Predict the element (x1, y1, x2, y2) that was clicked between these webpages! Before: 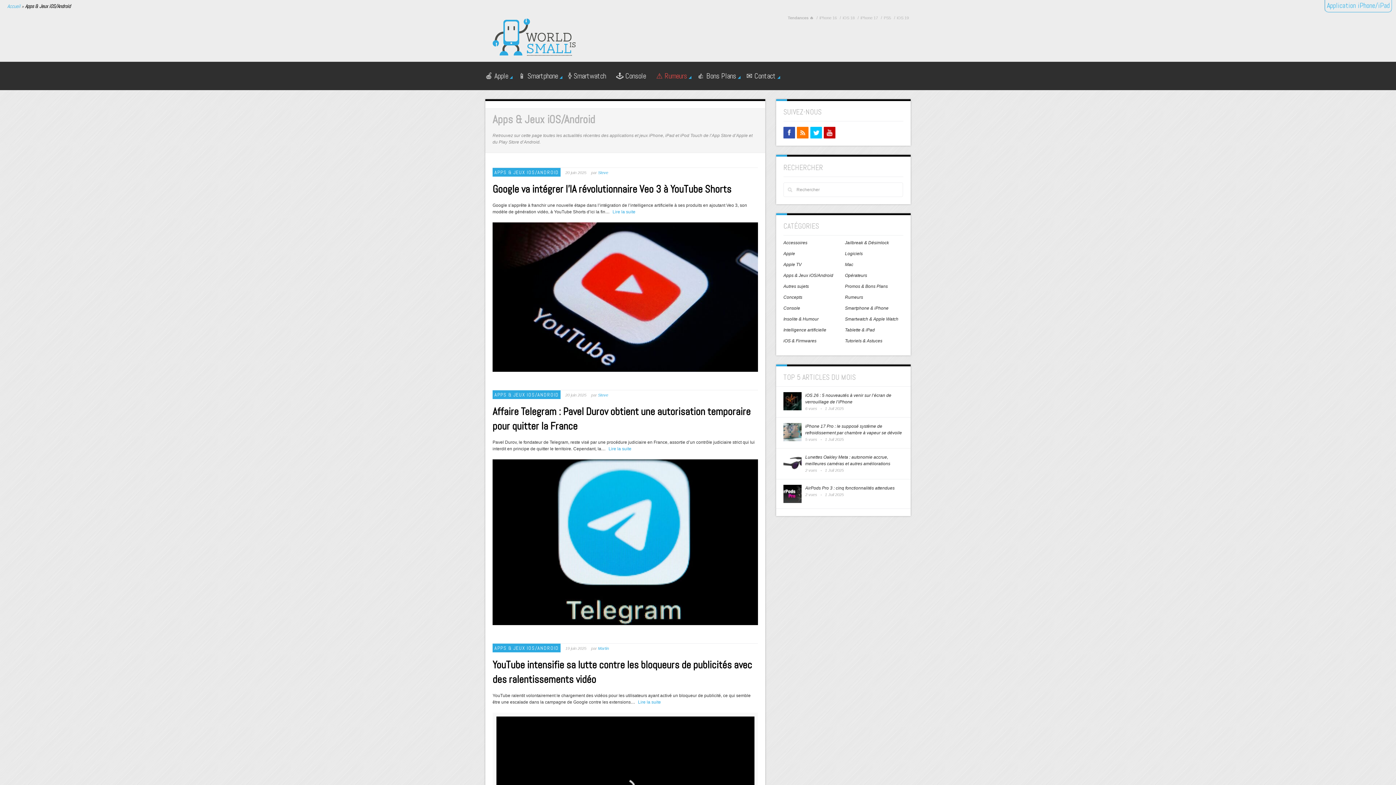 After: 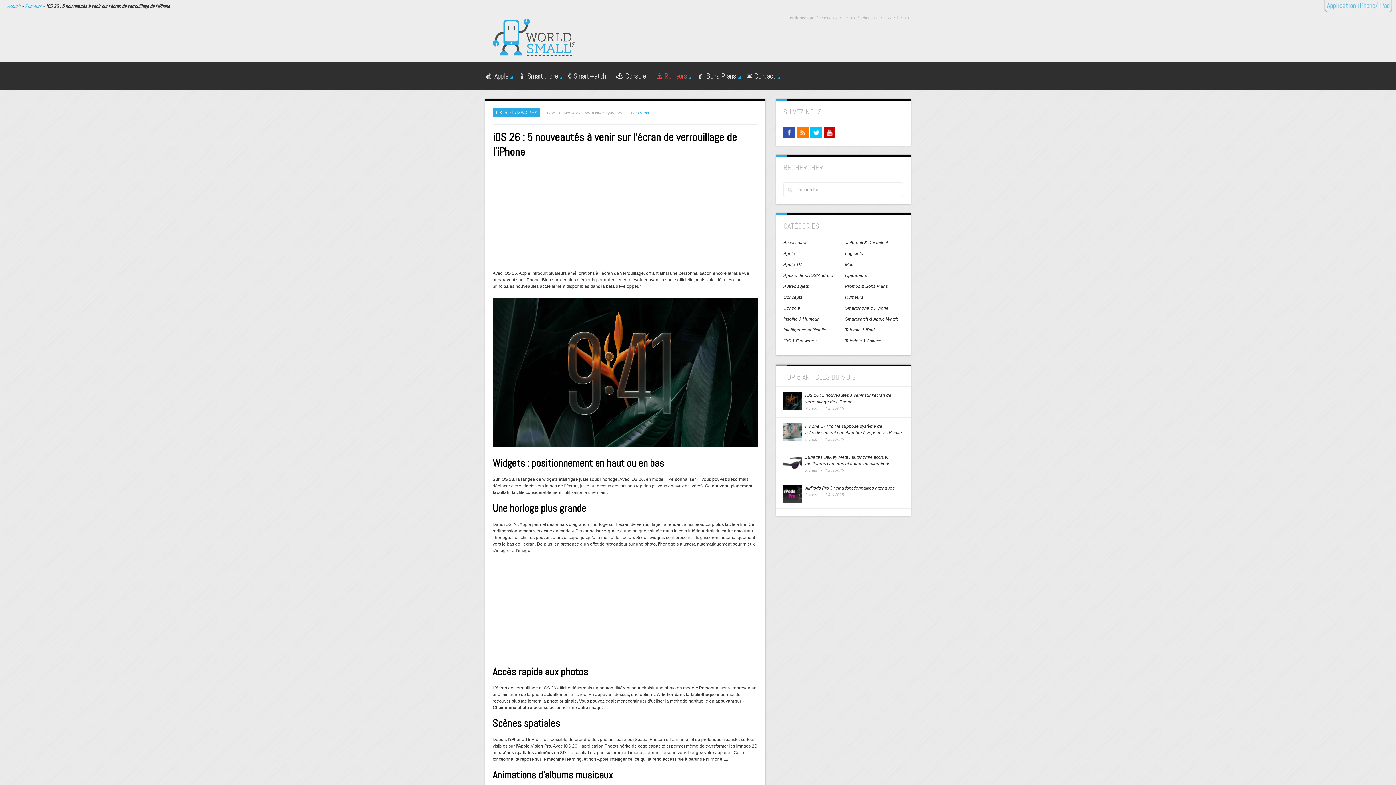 Action: bbox: (805, 392, 903, 405) label: iOS 26 : 5 nouveautés à venir sur l’écran de verrouillage de l’iPhone